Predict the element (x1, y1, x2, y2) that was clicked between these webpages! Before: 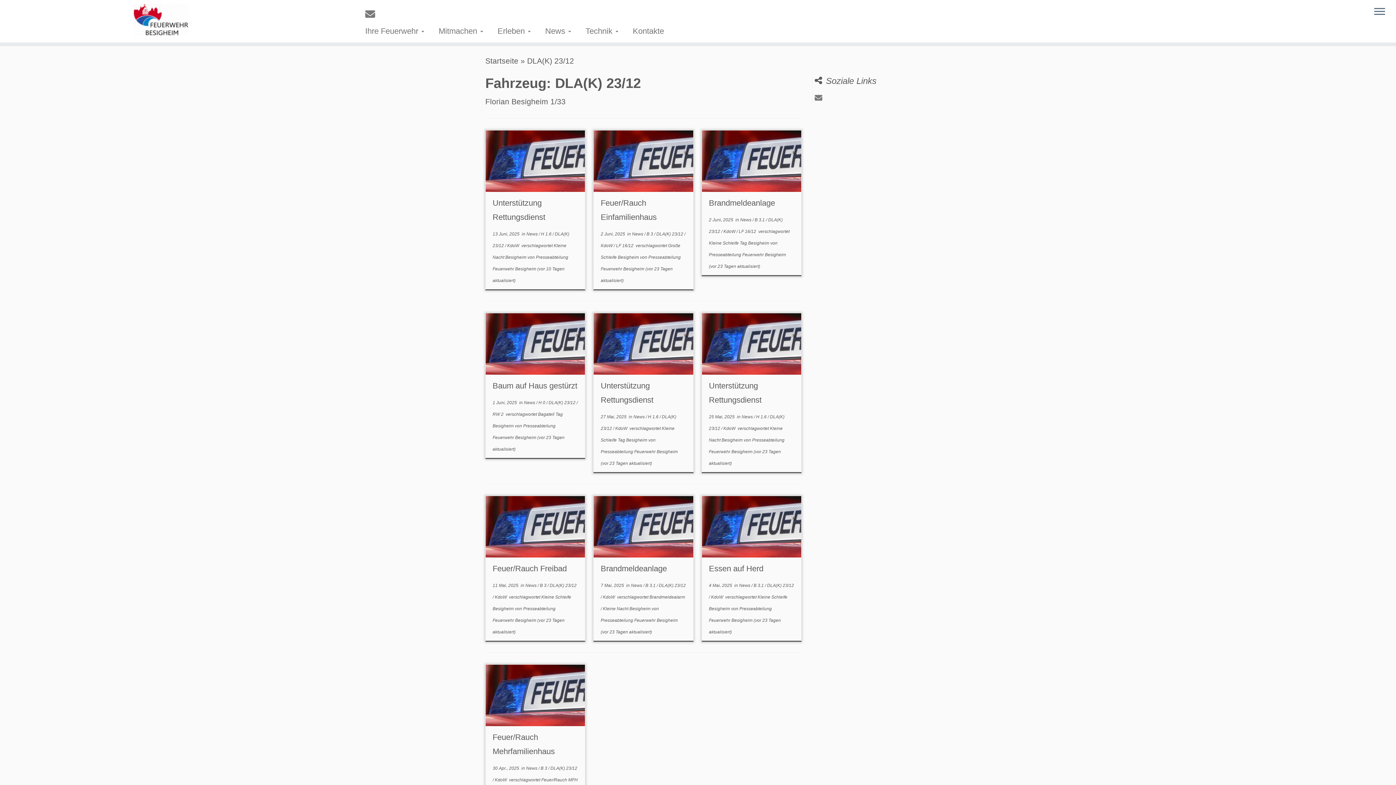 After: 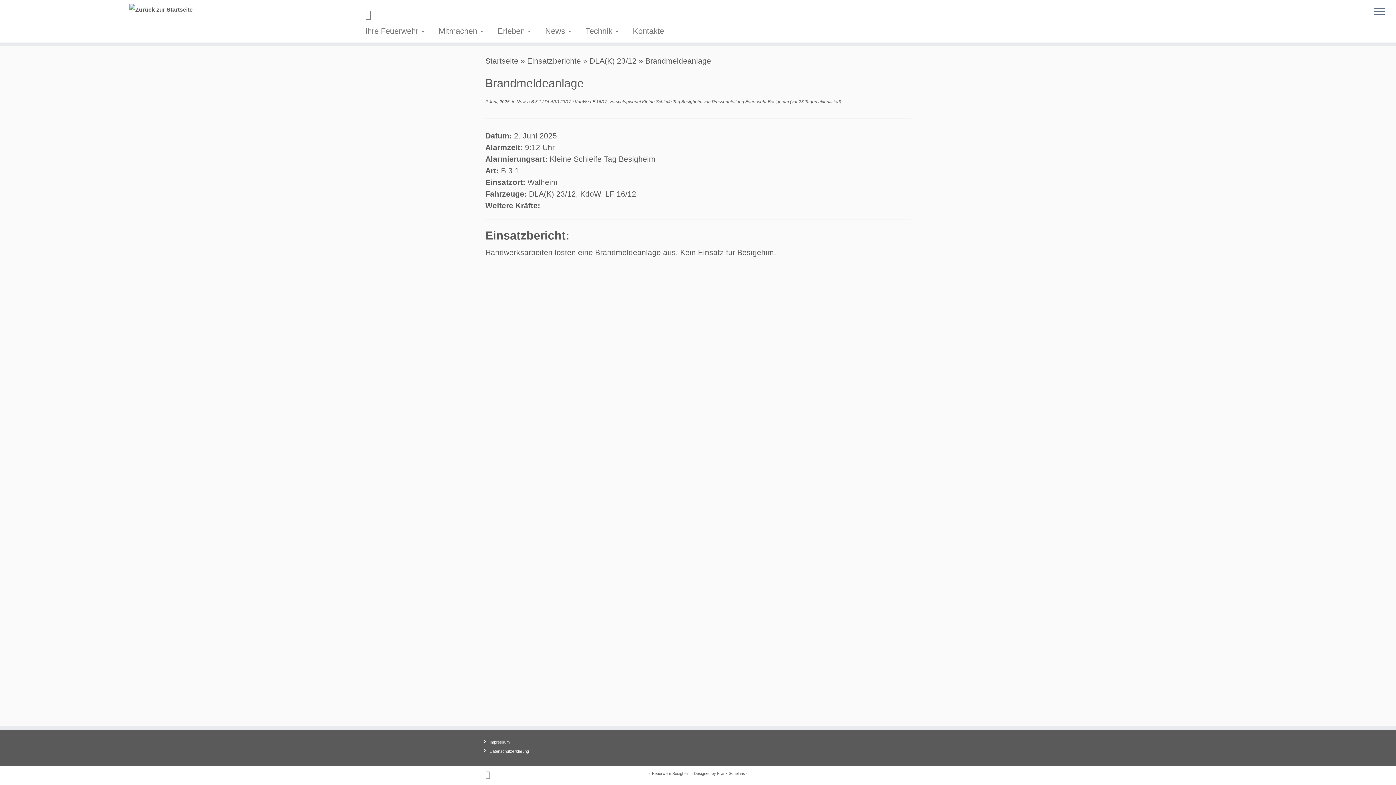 Action: bbox: (702, 130, 801, 192)